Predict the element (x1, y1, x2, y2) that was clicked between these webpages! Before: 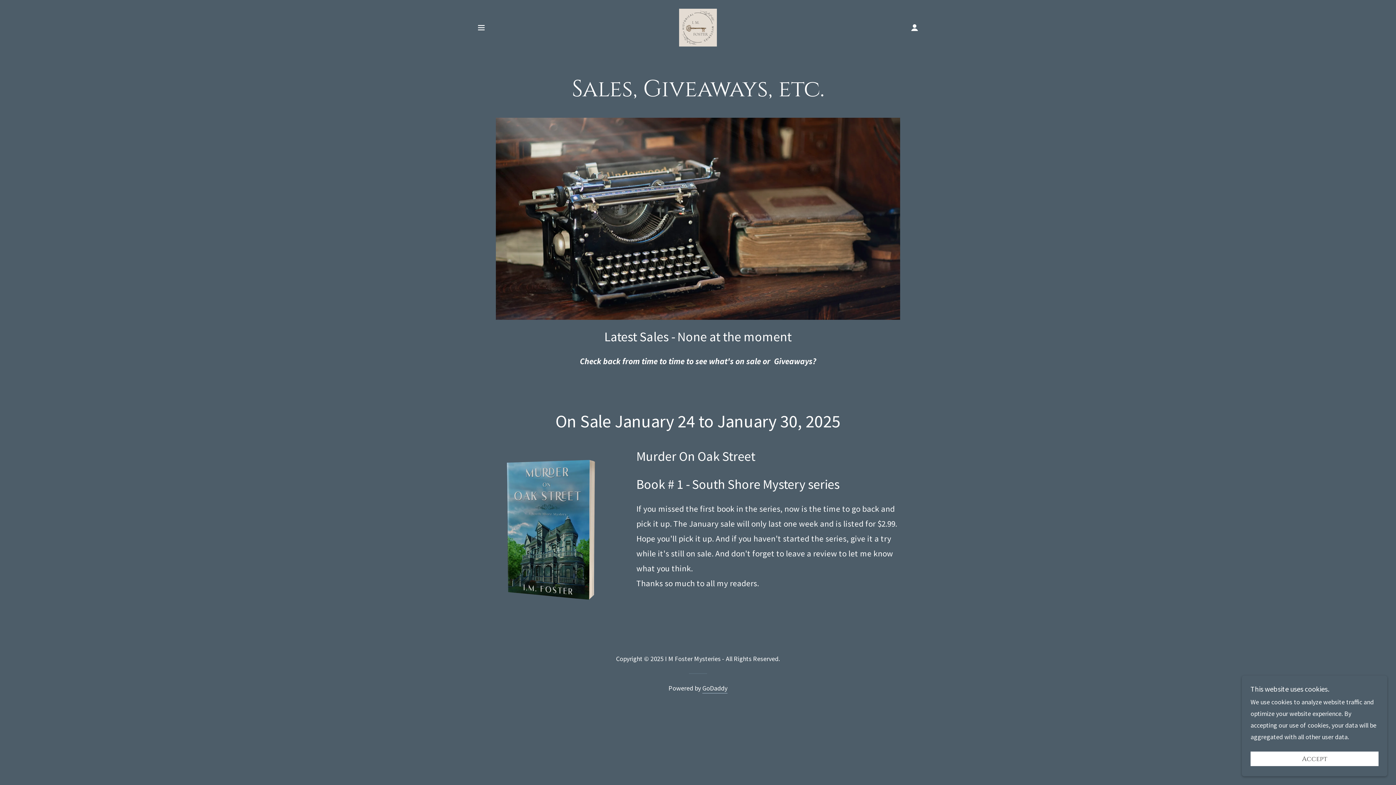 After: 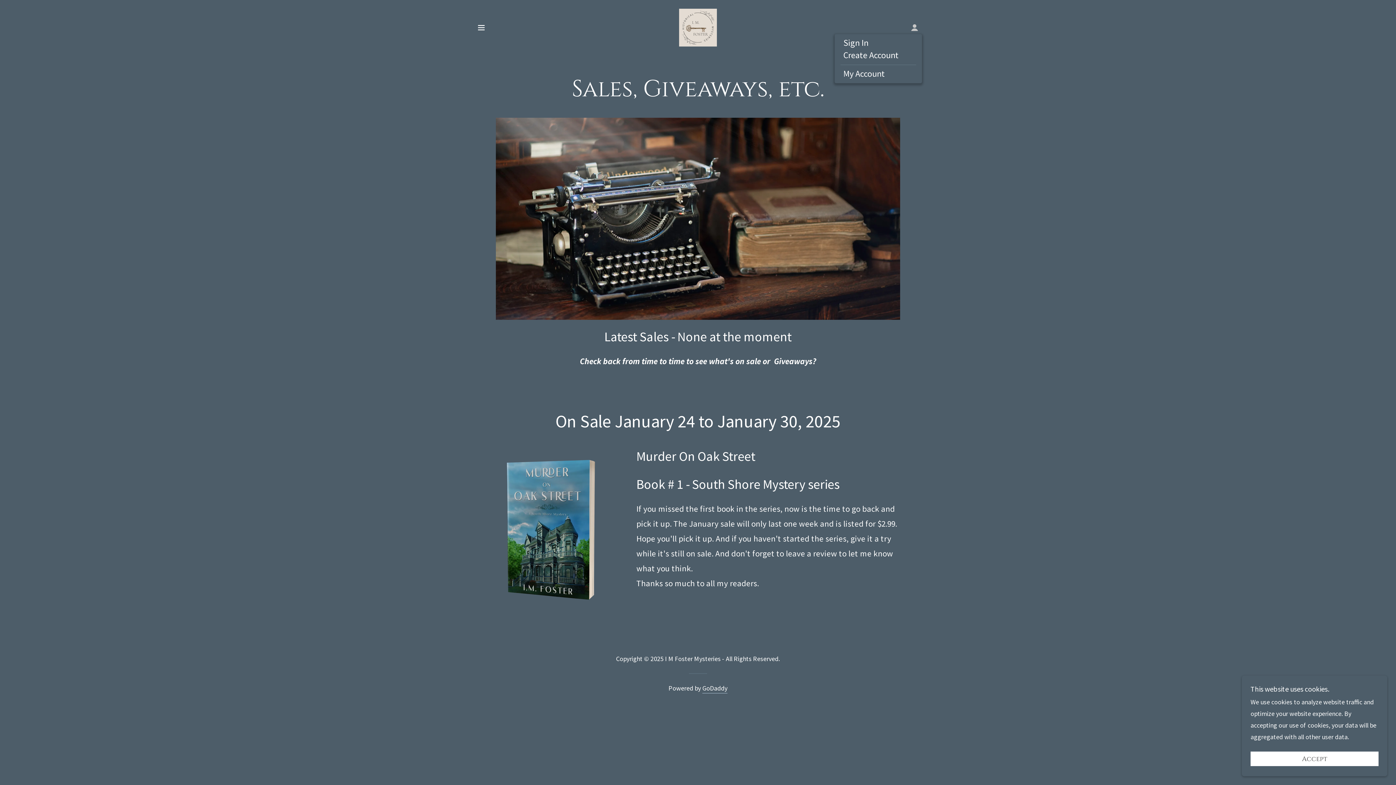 Action: bbox: (907, 20, 922, 34)